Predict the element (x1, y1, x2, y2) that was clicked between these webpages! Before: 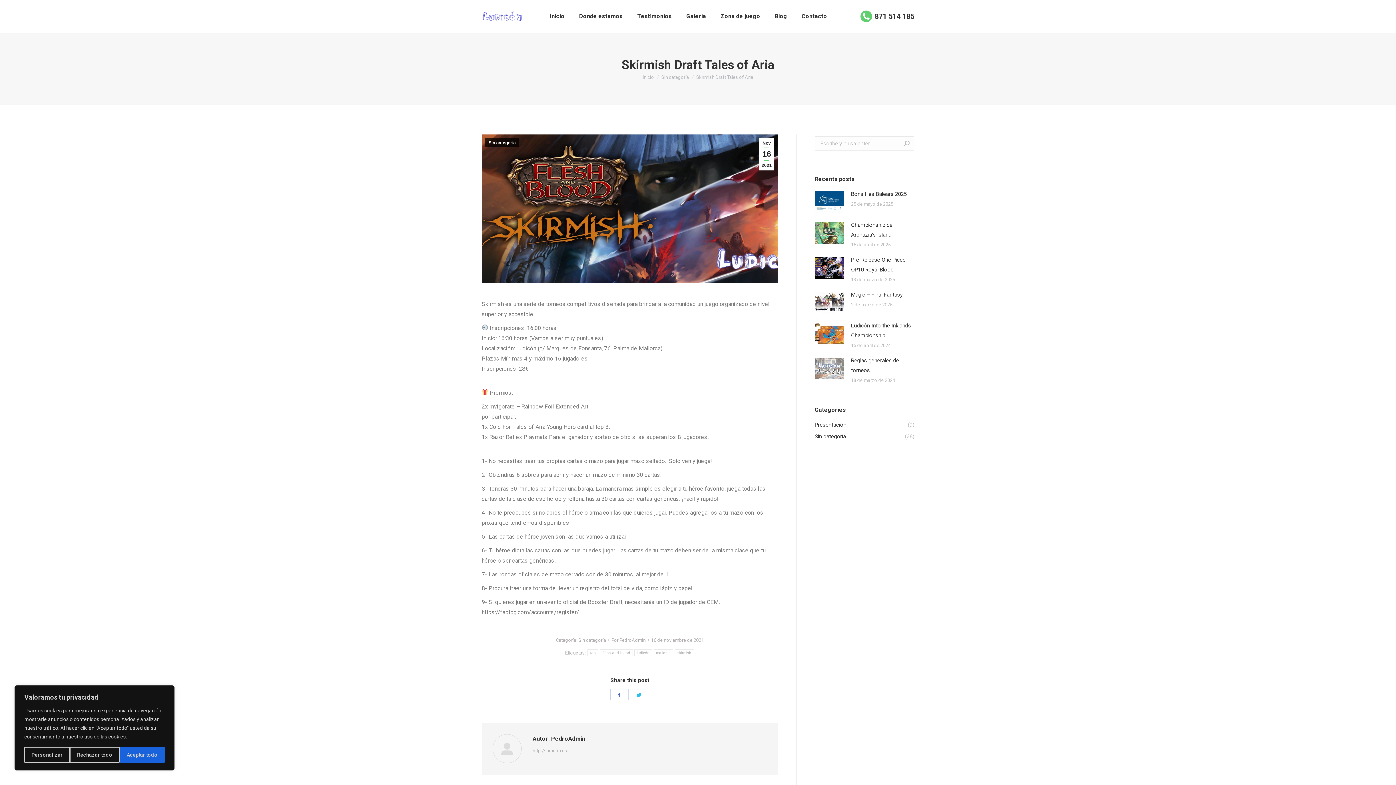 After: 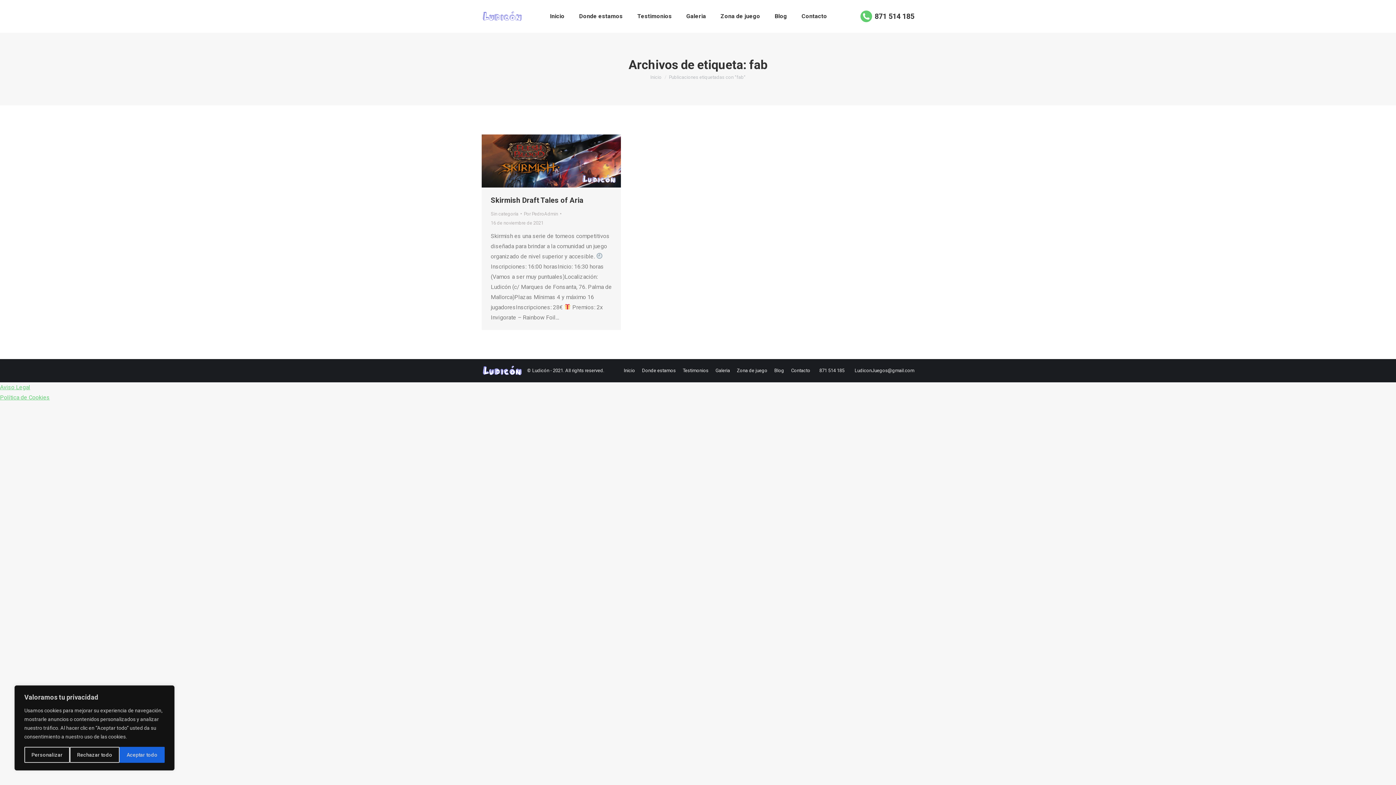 Action: bbox: (587, 649, 598, 656) label: fab